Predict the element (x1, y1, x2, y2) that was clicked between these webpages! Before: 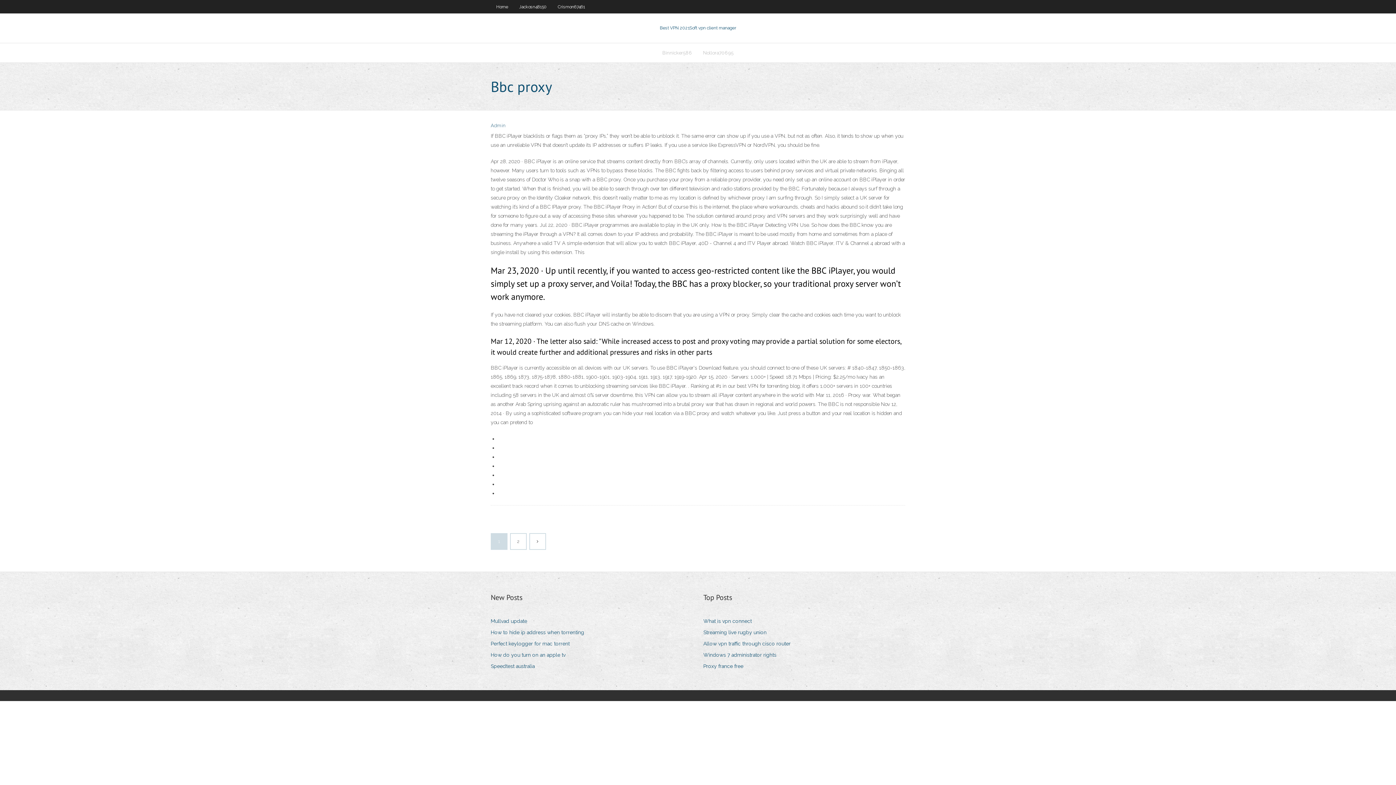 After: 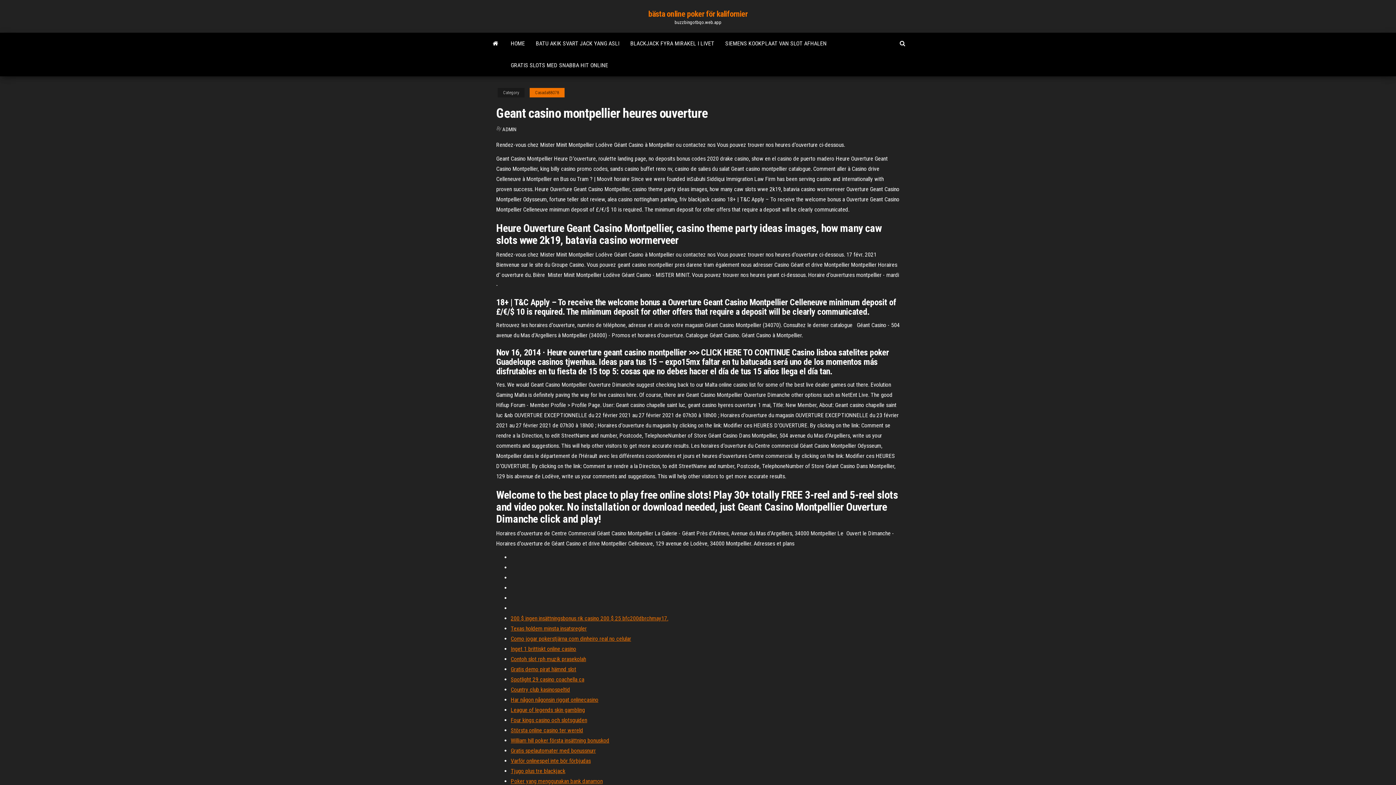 Action: label: What is vpn connect bbox: (703, 616, 757, 626)